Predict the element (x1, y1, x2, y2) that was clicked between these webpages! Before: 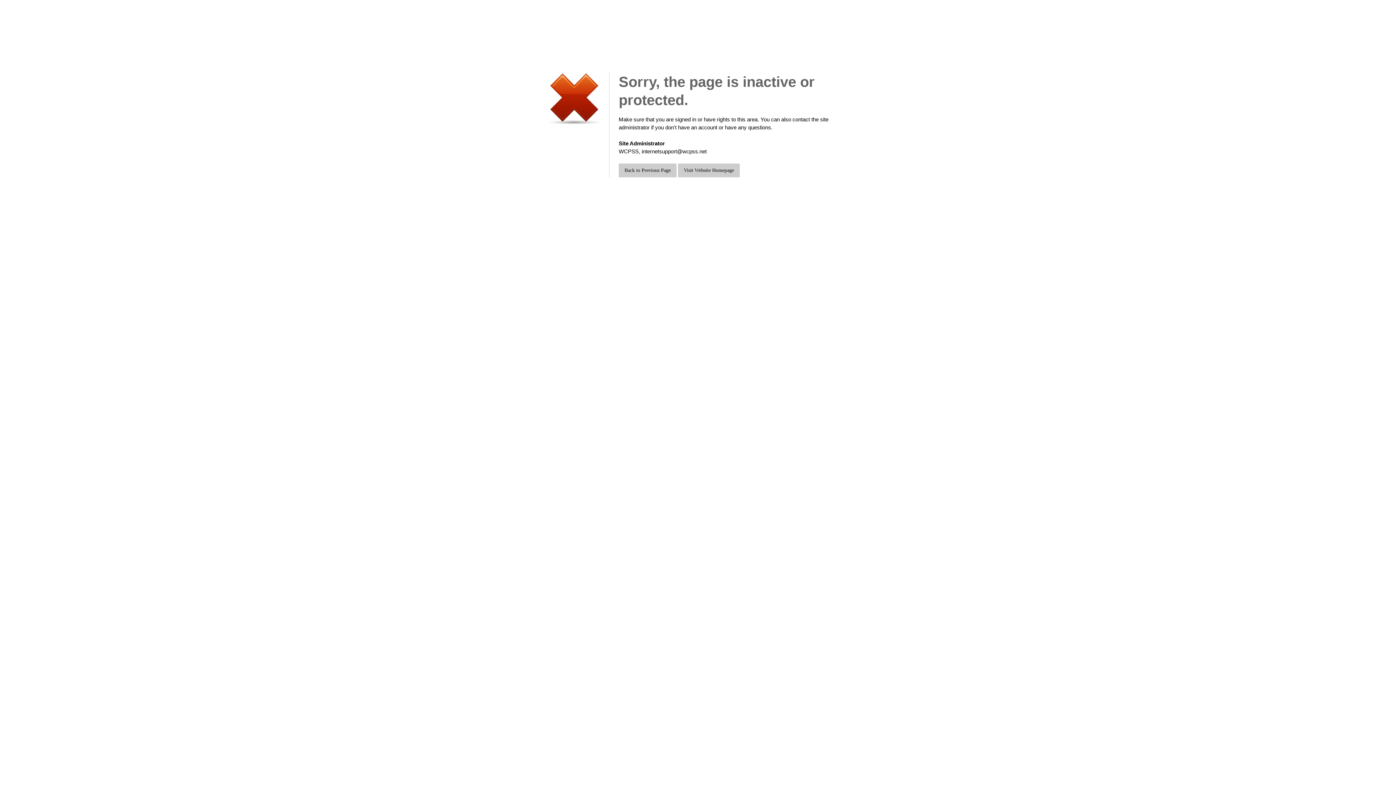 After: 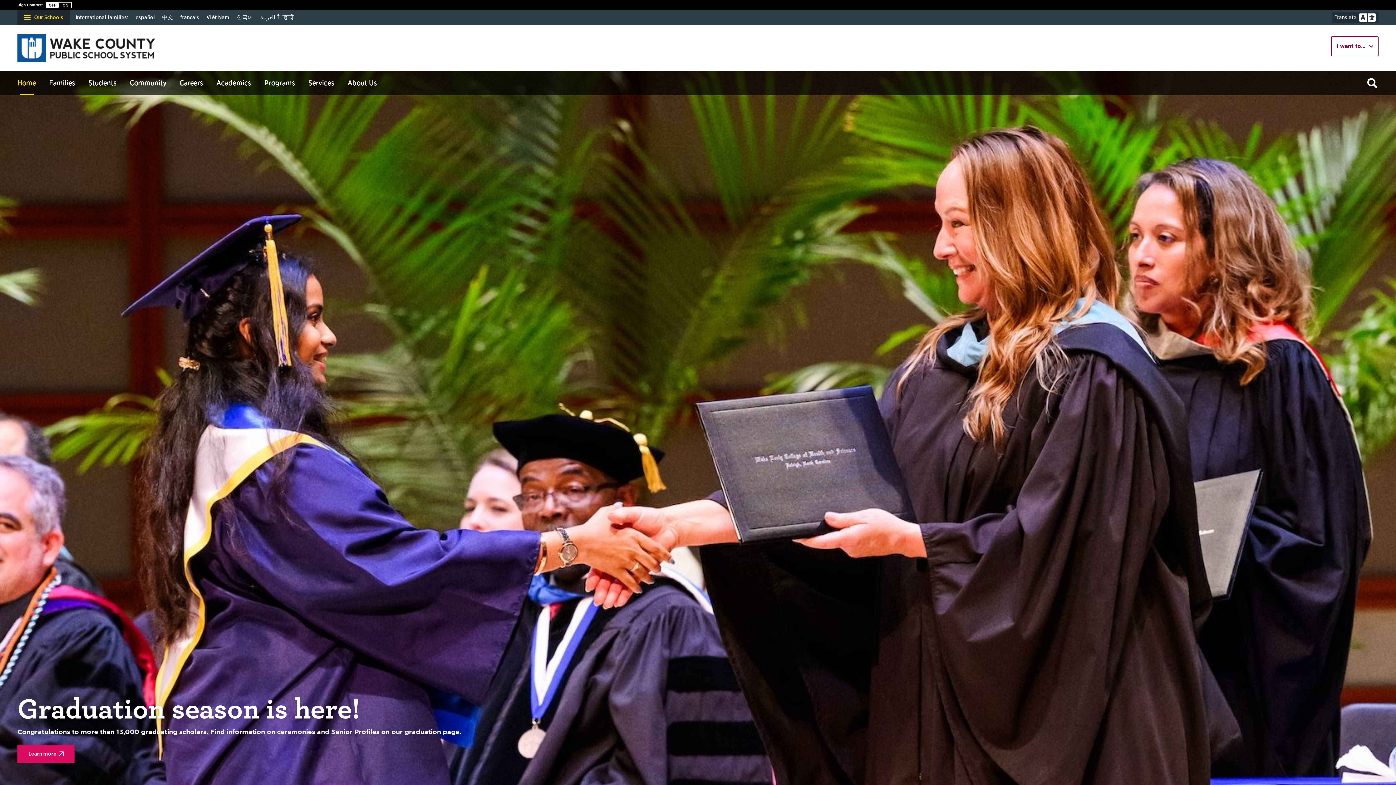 Action: label: Visit Website Homepage bbox: (678, 163, 740, 177)